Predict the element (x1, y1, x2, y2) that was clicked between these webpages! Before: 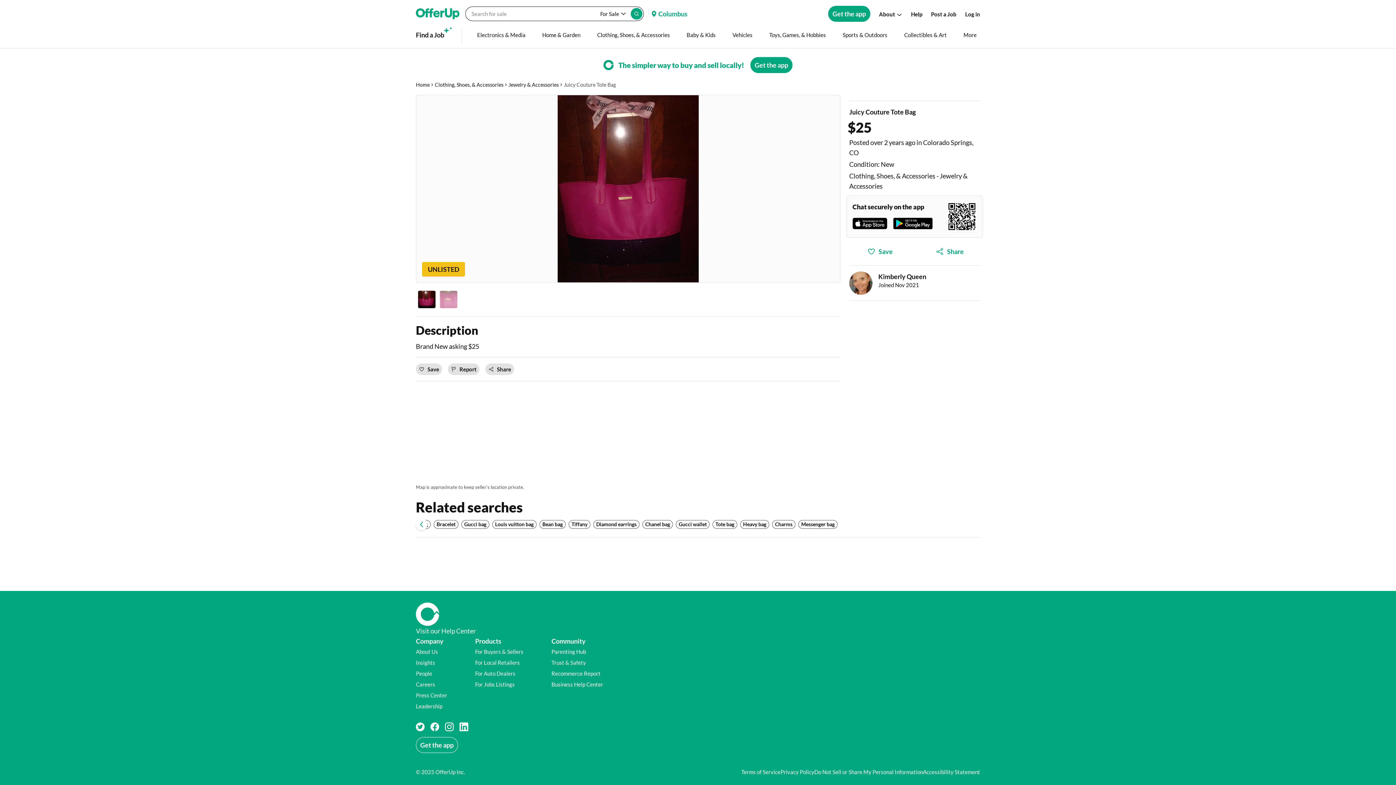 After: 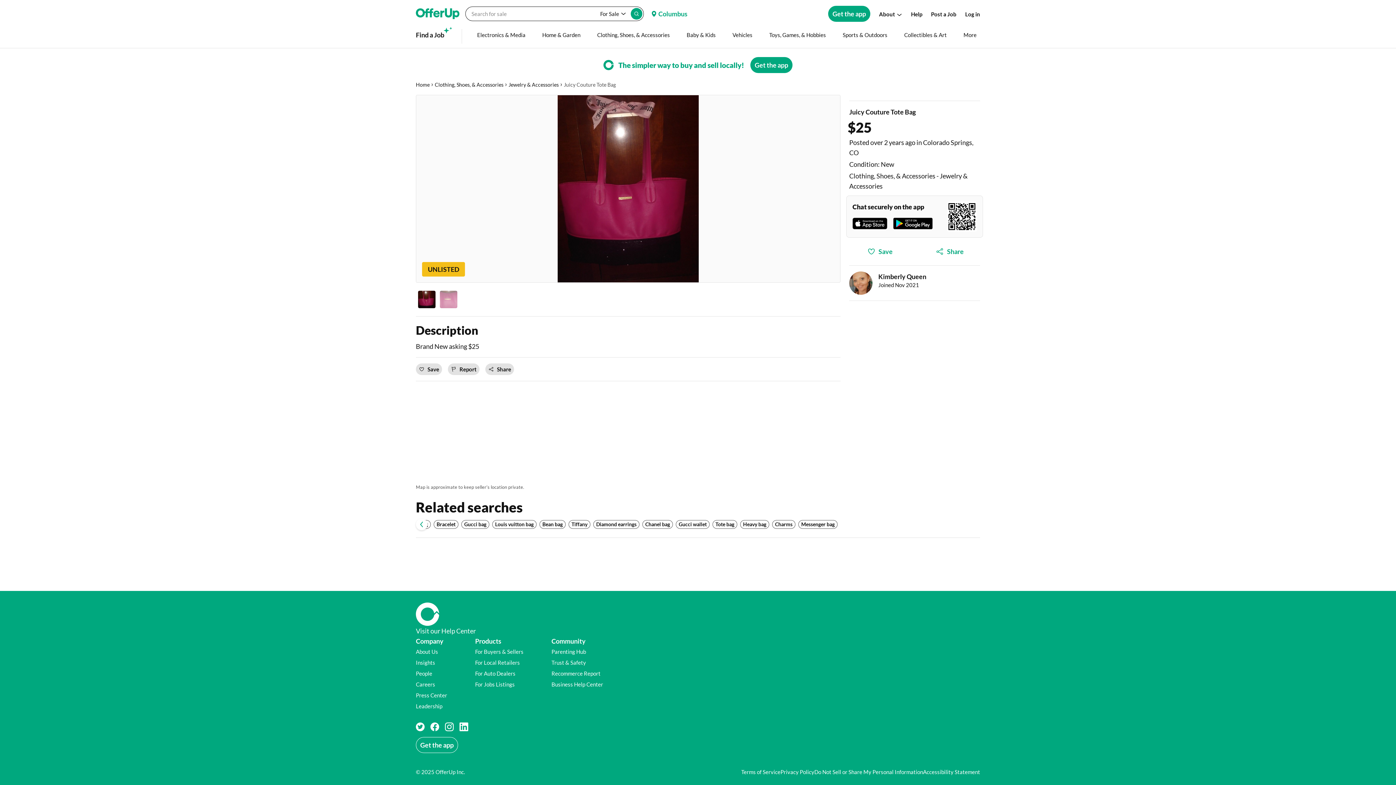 Action: bbox: (551, 659, 586, 666) label: Trust & Safety (opens in a new window)